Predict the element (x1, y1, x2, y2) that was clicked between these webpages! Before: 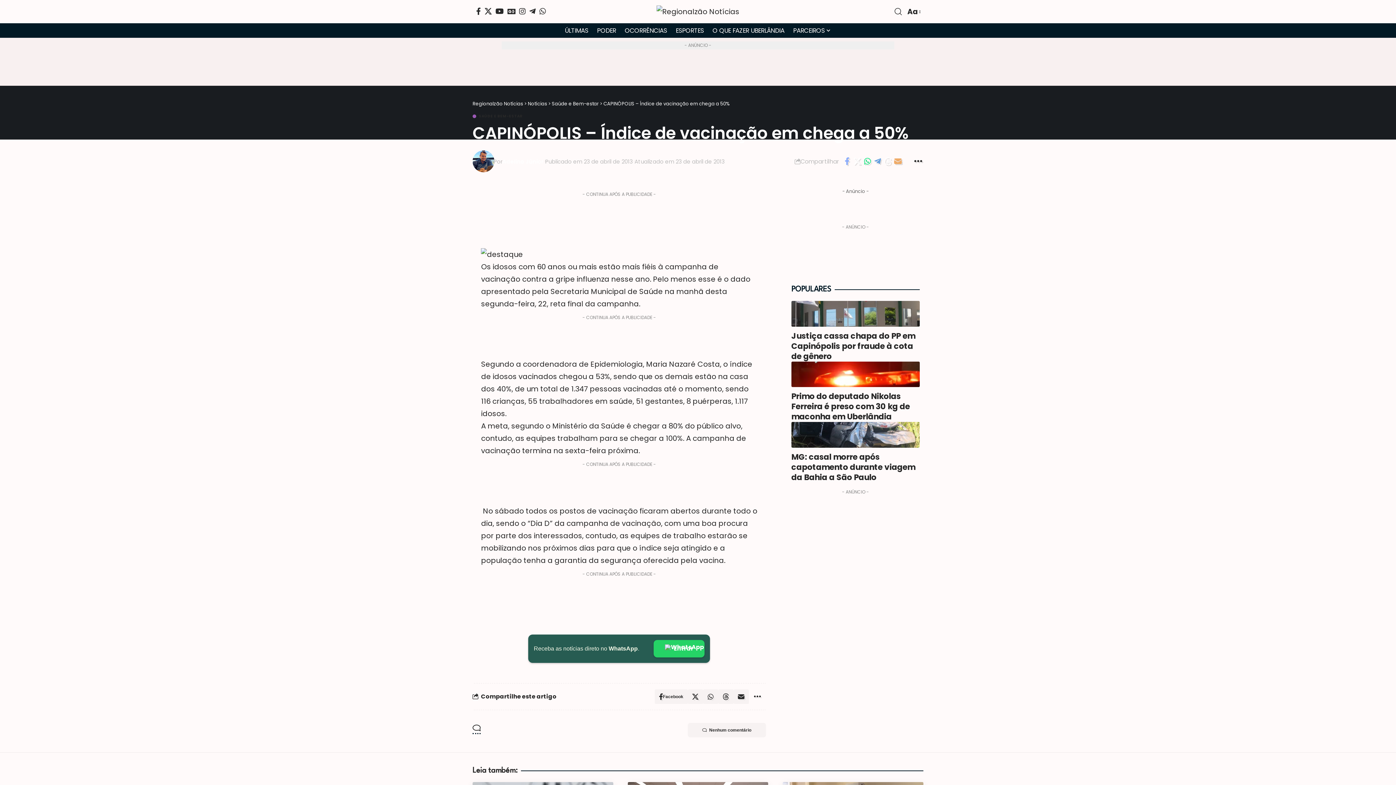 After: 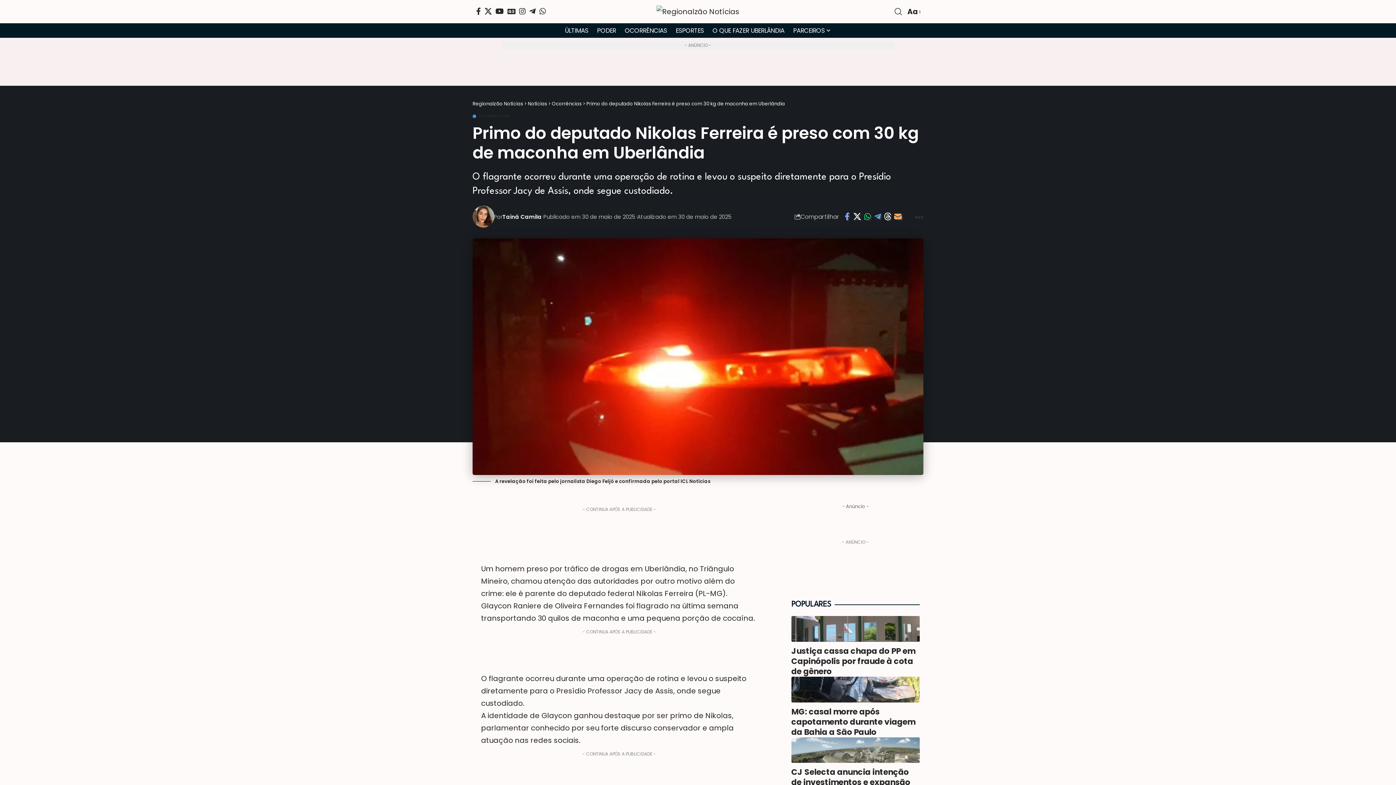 Action: bbox: (791, 391, 910, 422) label: Primo do deputado Nikolas Ferreira é preso com 30 kg de maconha em Uberlândia